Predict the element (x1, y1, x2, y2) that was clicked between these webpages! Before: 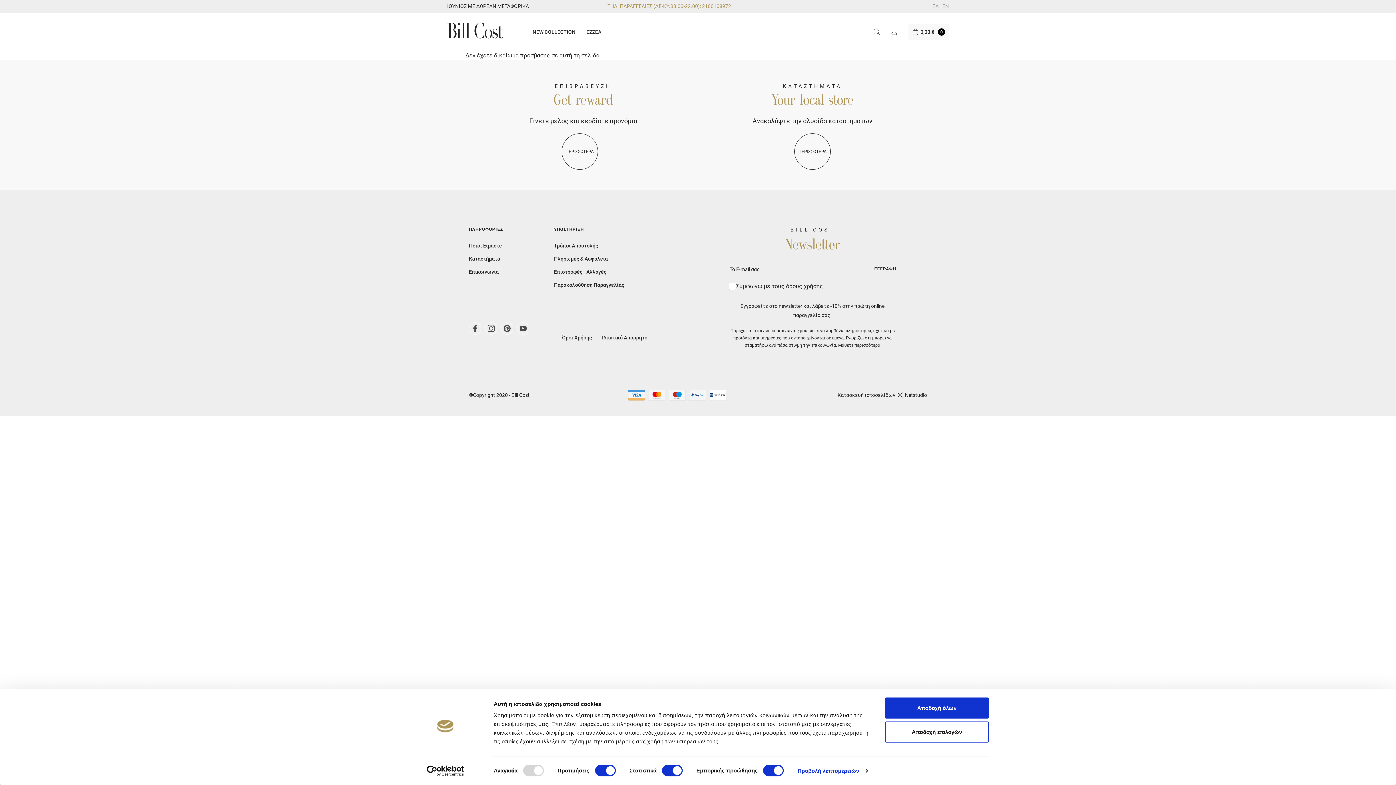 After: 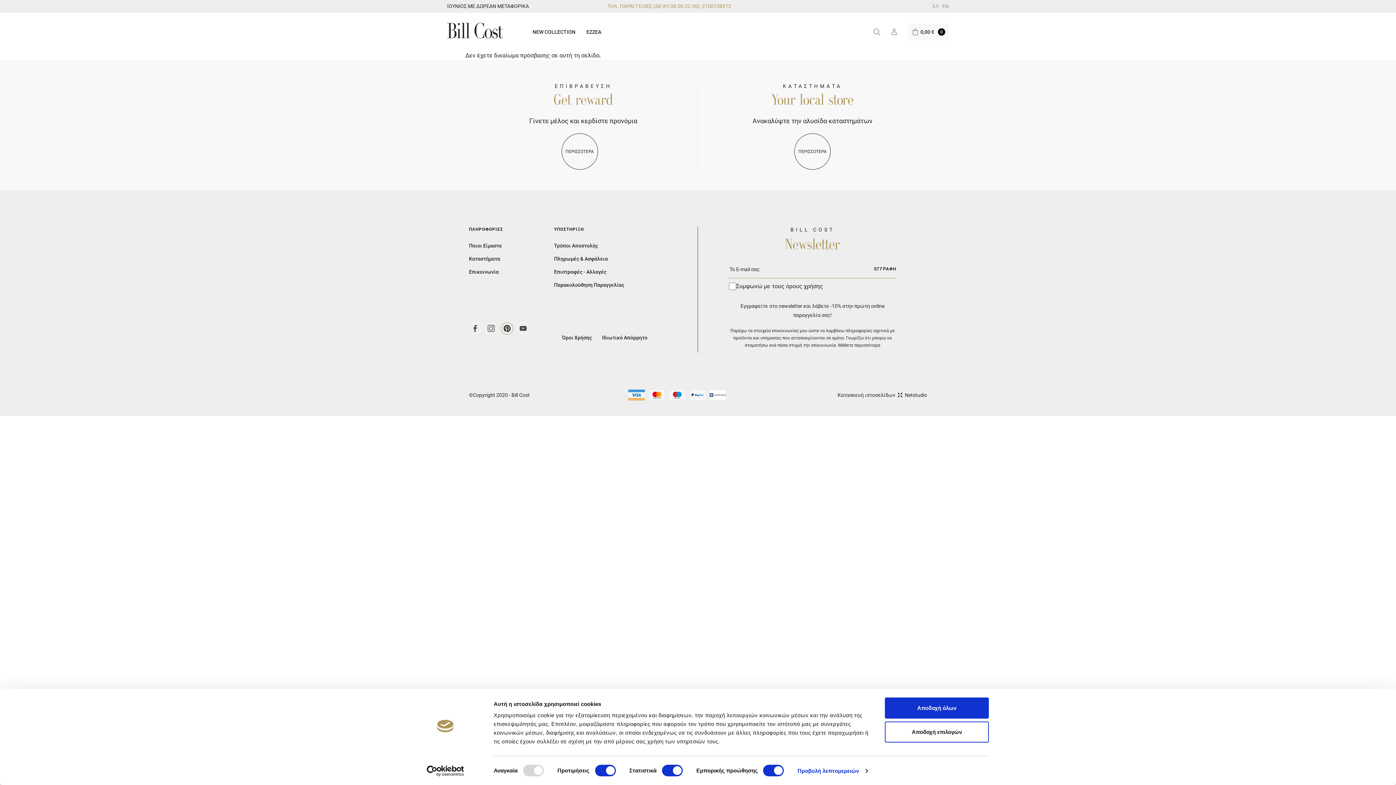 Action: label: Pinterest bbox: (501, 322, 513, 334)